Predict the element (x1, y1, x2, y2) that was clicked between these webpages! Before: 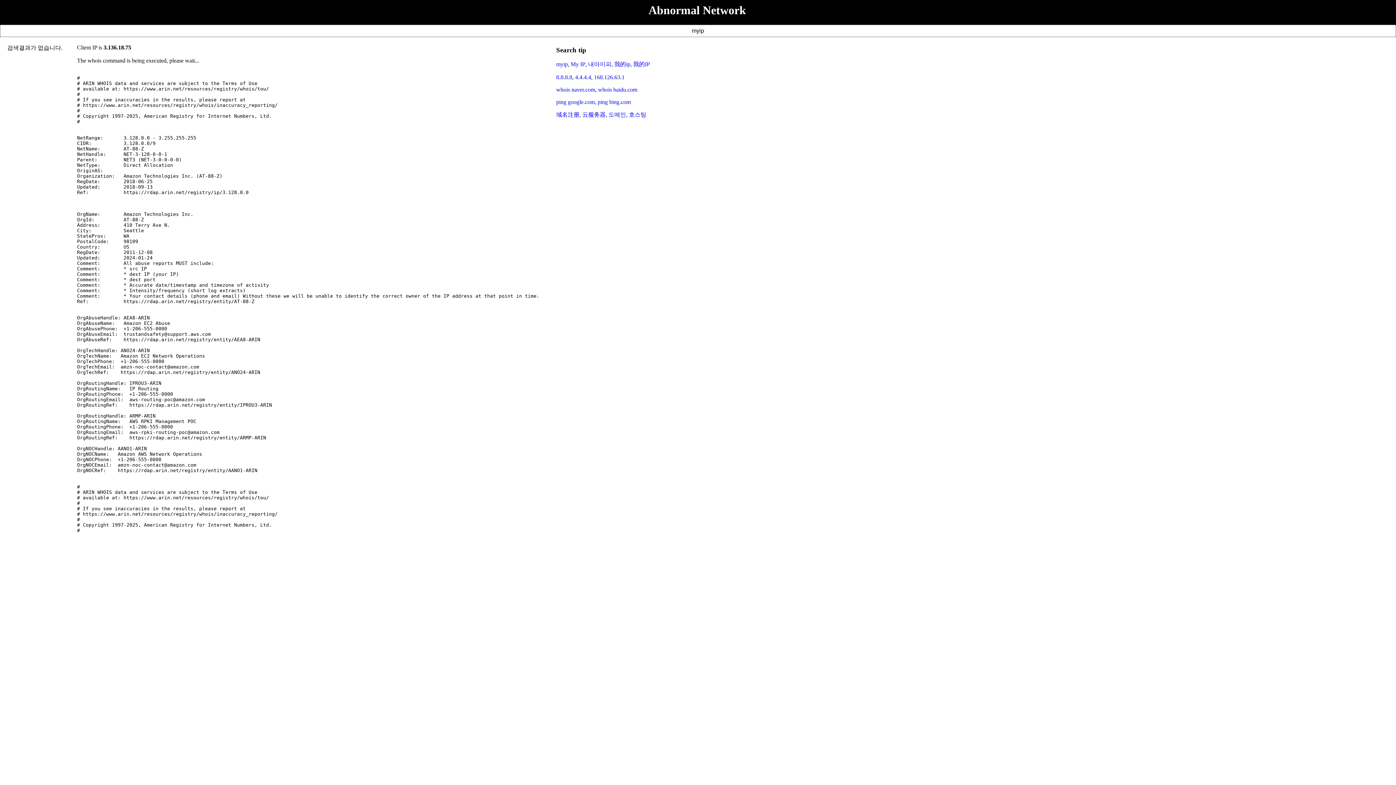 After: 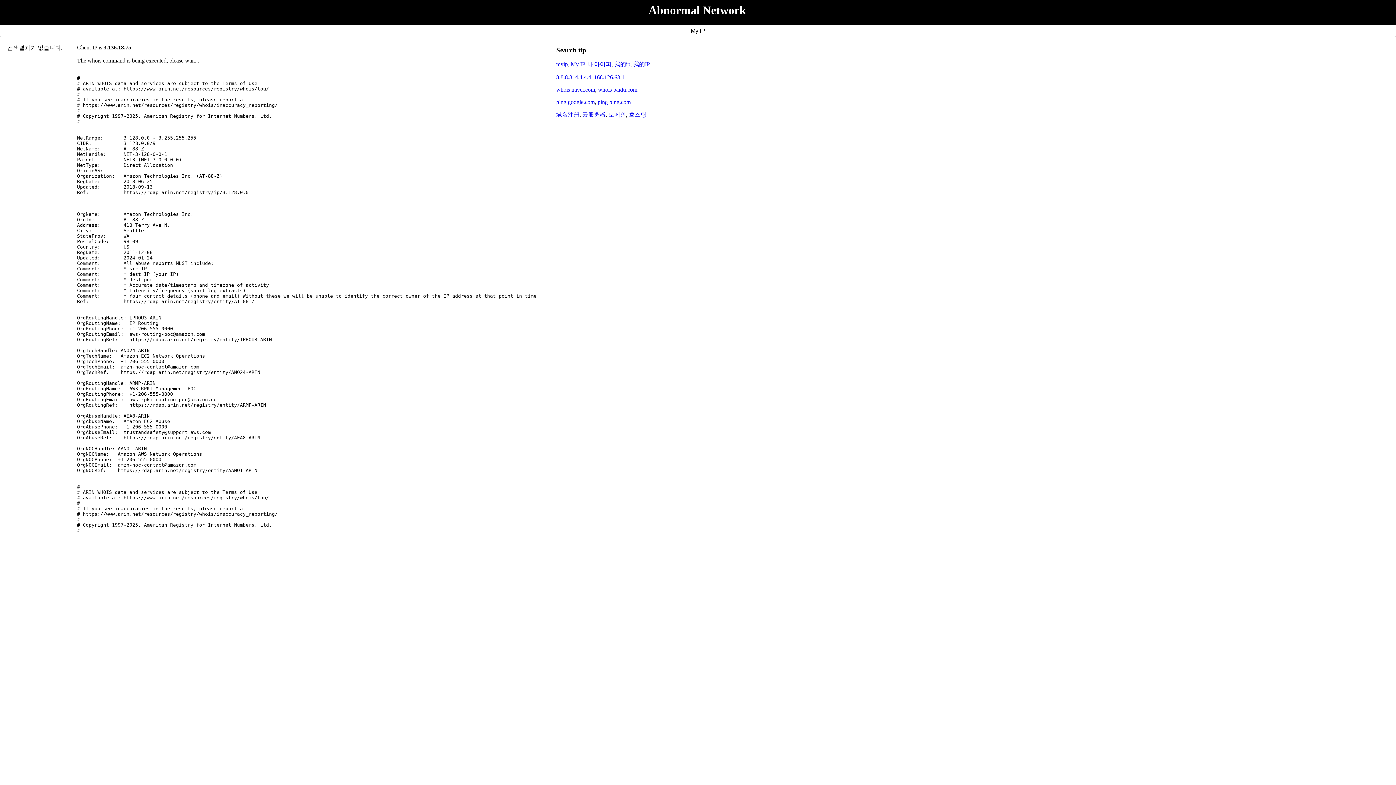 Action: label: My IP bbox: (570, 61, 585, 67)